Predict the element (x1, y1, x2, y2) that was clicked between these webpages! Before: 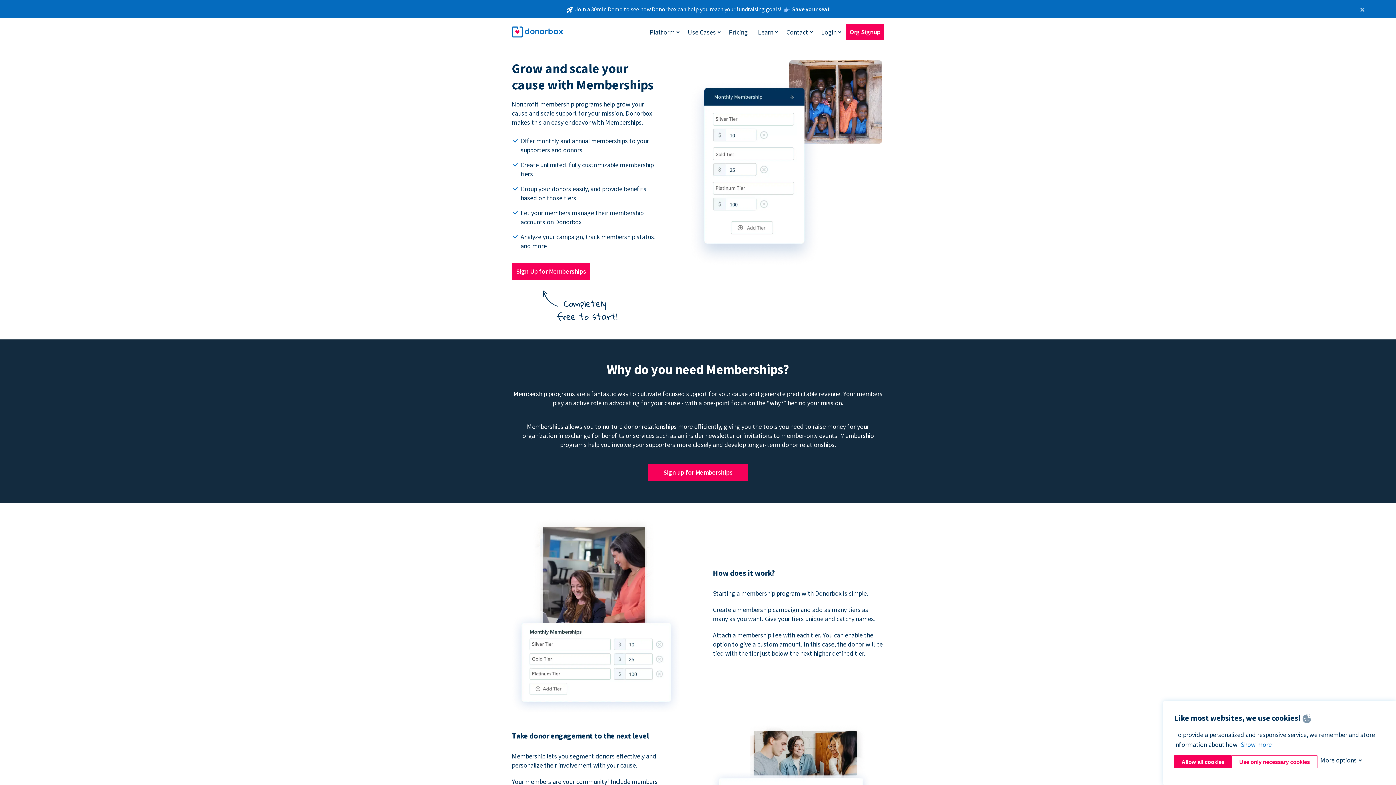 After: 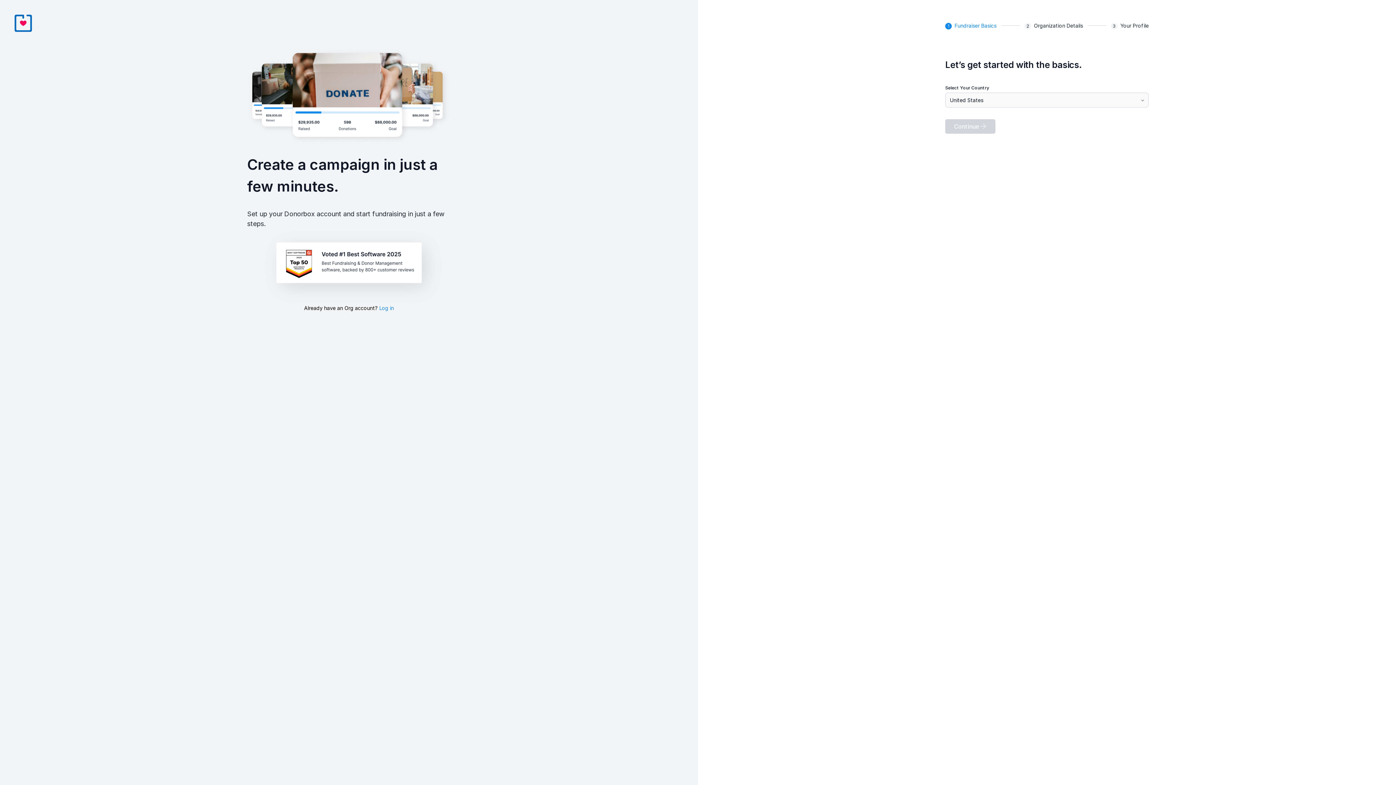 Action: label: Sign up for Memberships bbox: (648, 464, 748, 481)